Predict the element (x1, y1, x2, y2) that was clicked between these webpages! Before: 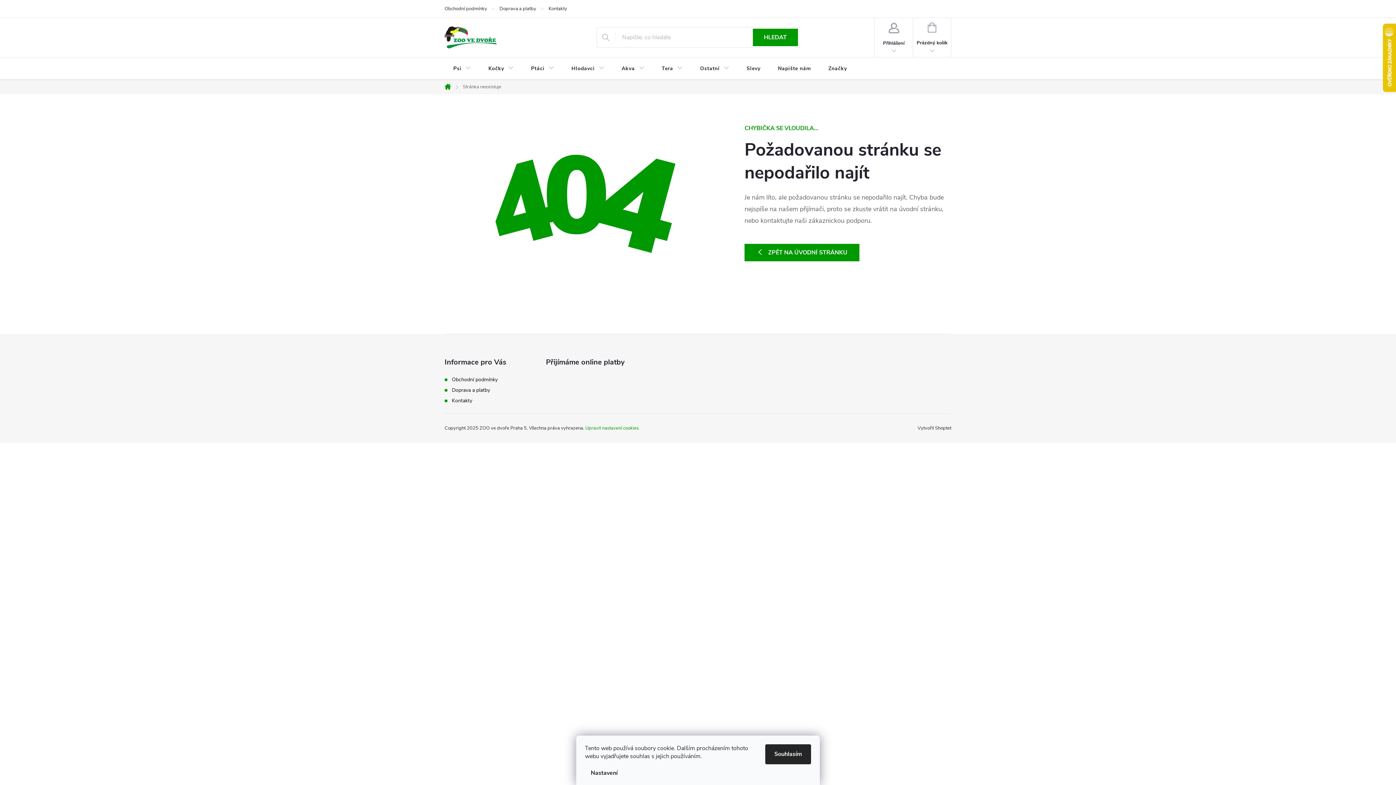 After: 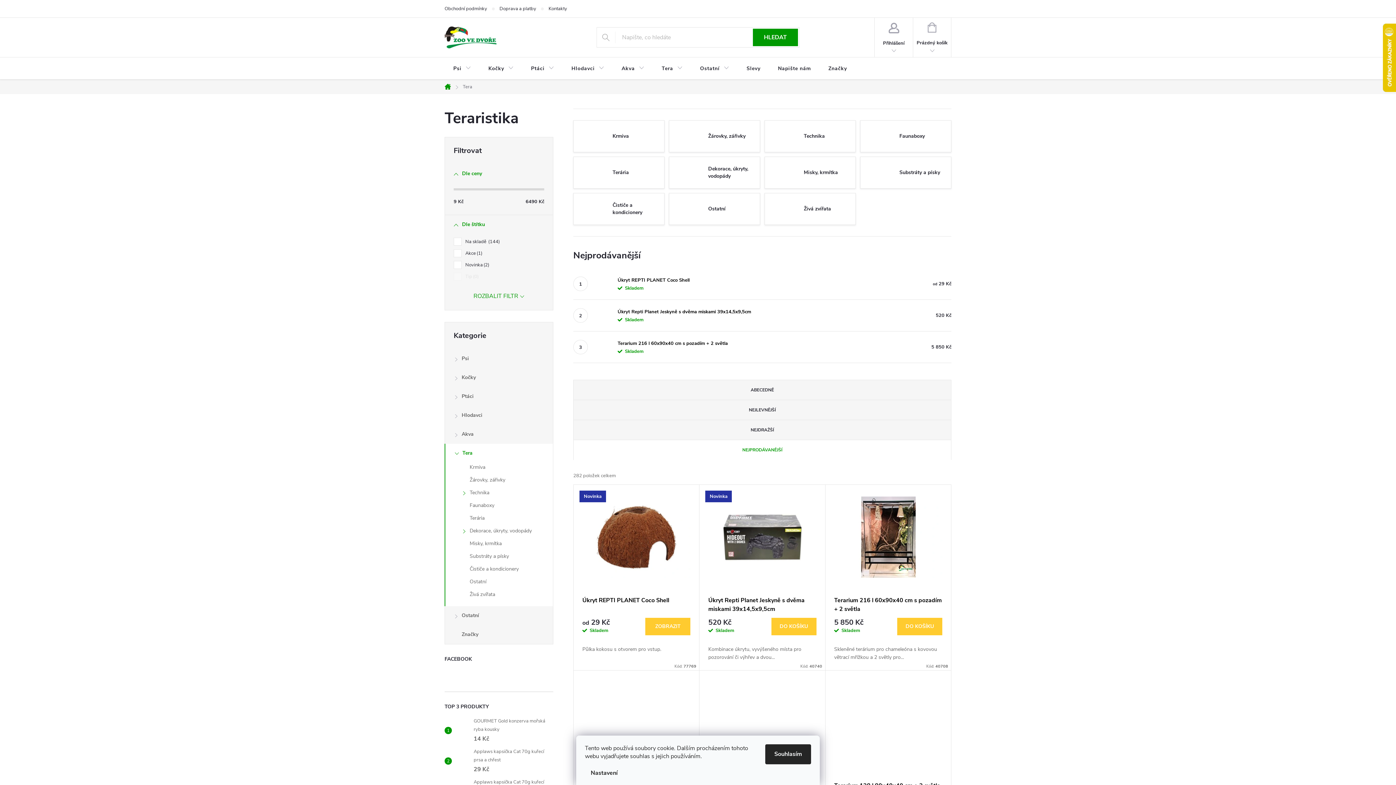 Action: bbox: (653, 57, 691, 80) label: Tera